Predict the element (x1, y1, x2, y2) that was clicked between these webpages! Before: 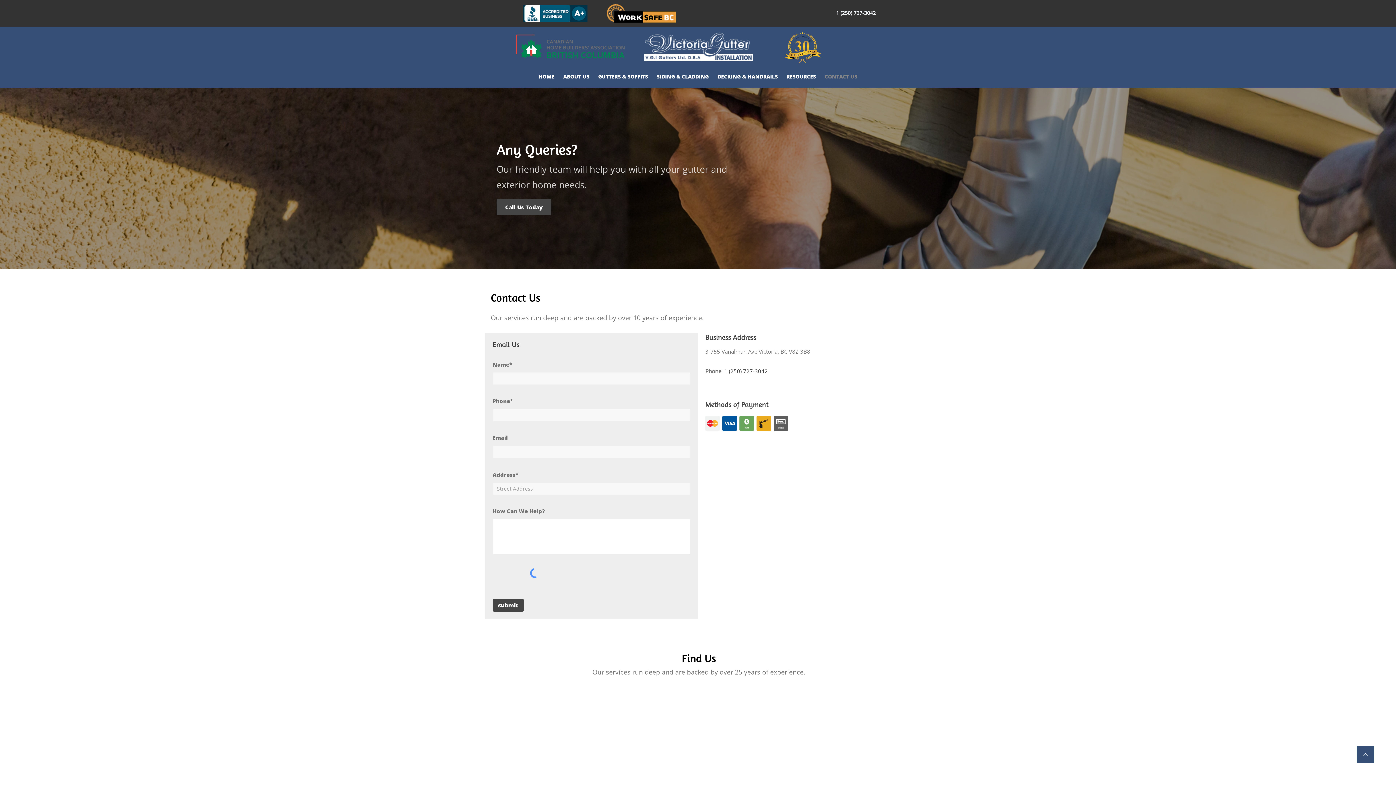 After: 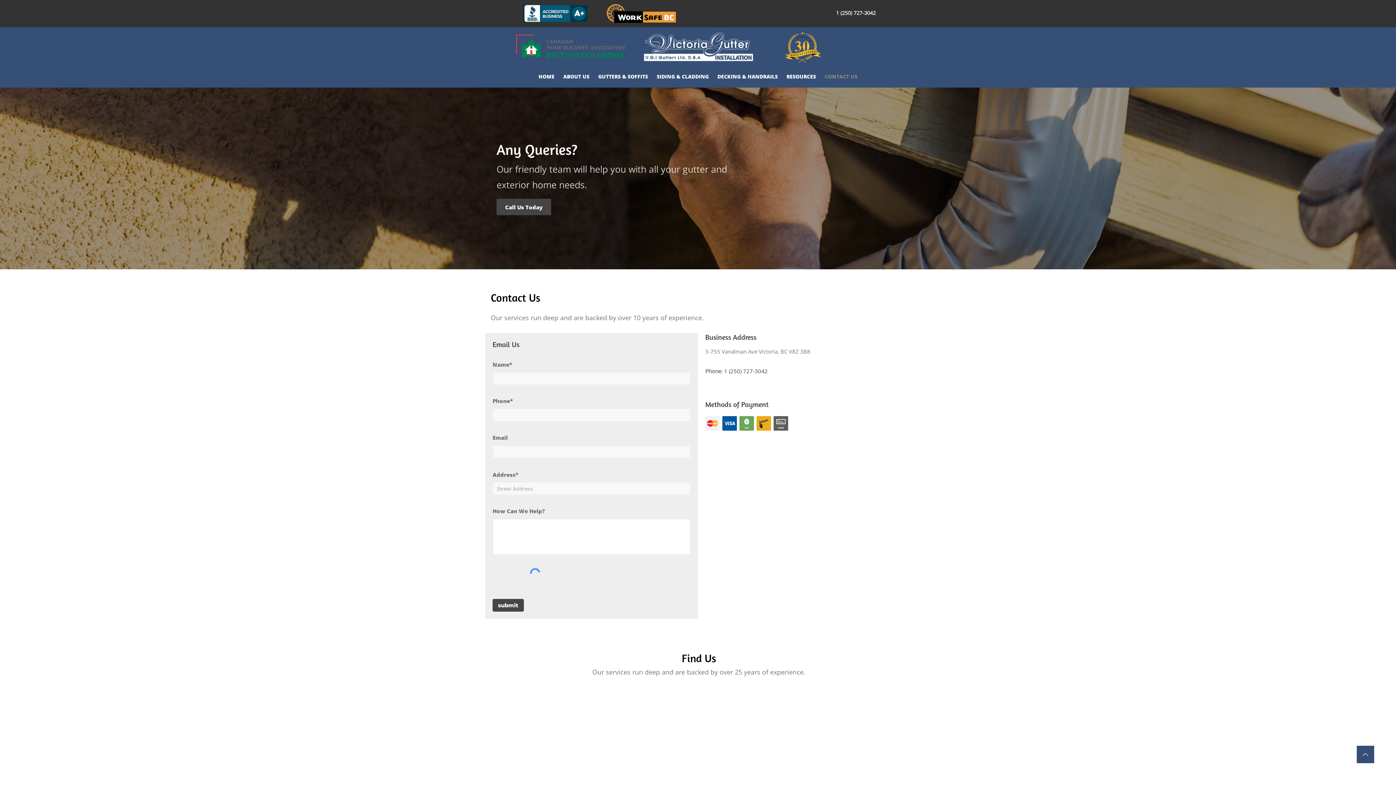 Action: bbox: (722, 367, 768, 374) label:  1 (250) 727-3042